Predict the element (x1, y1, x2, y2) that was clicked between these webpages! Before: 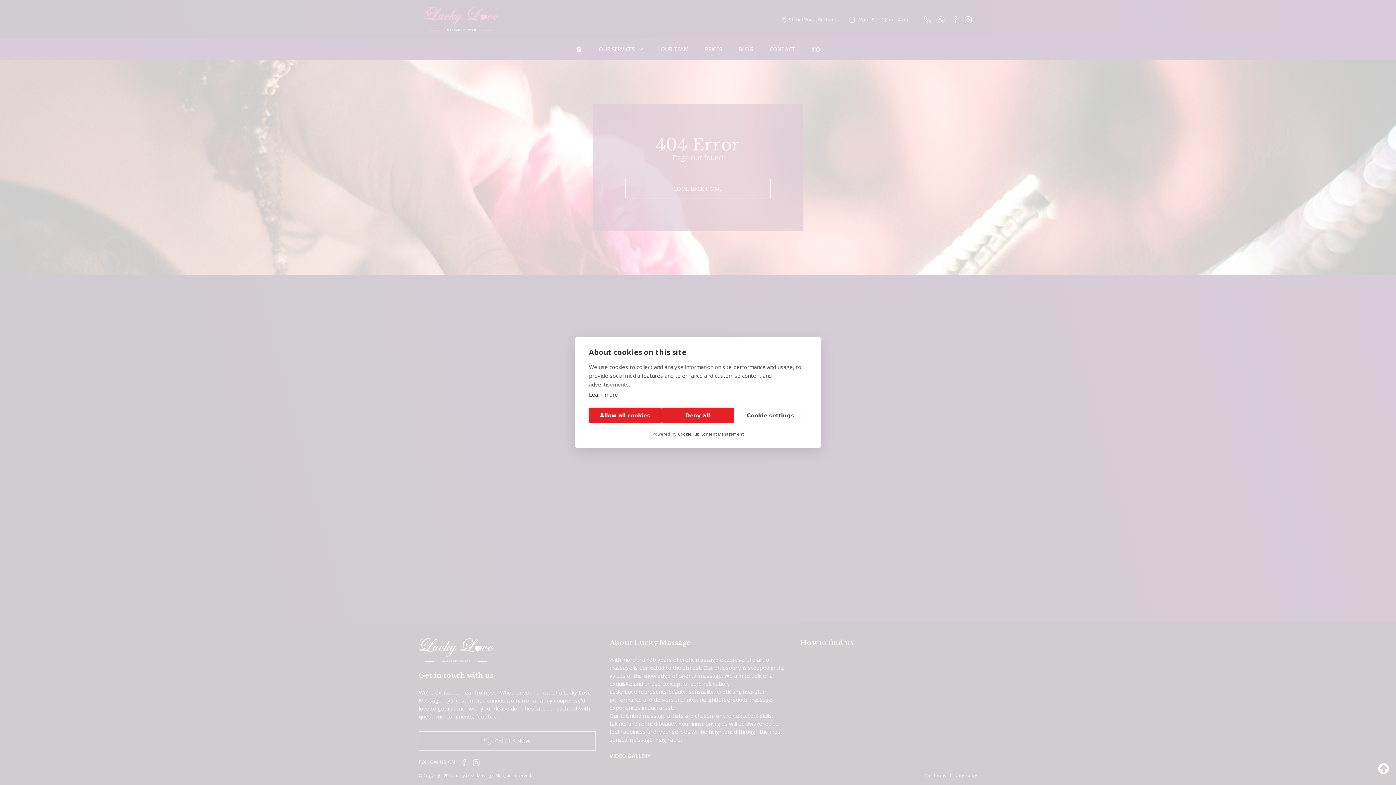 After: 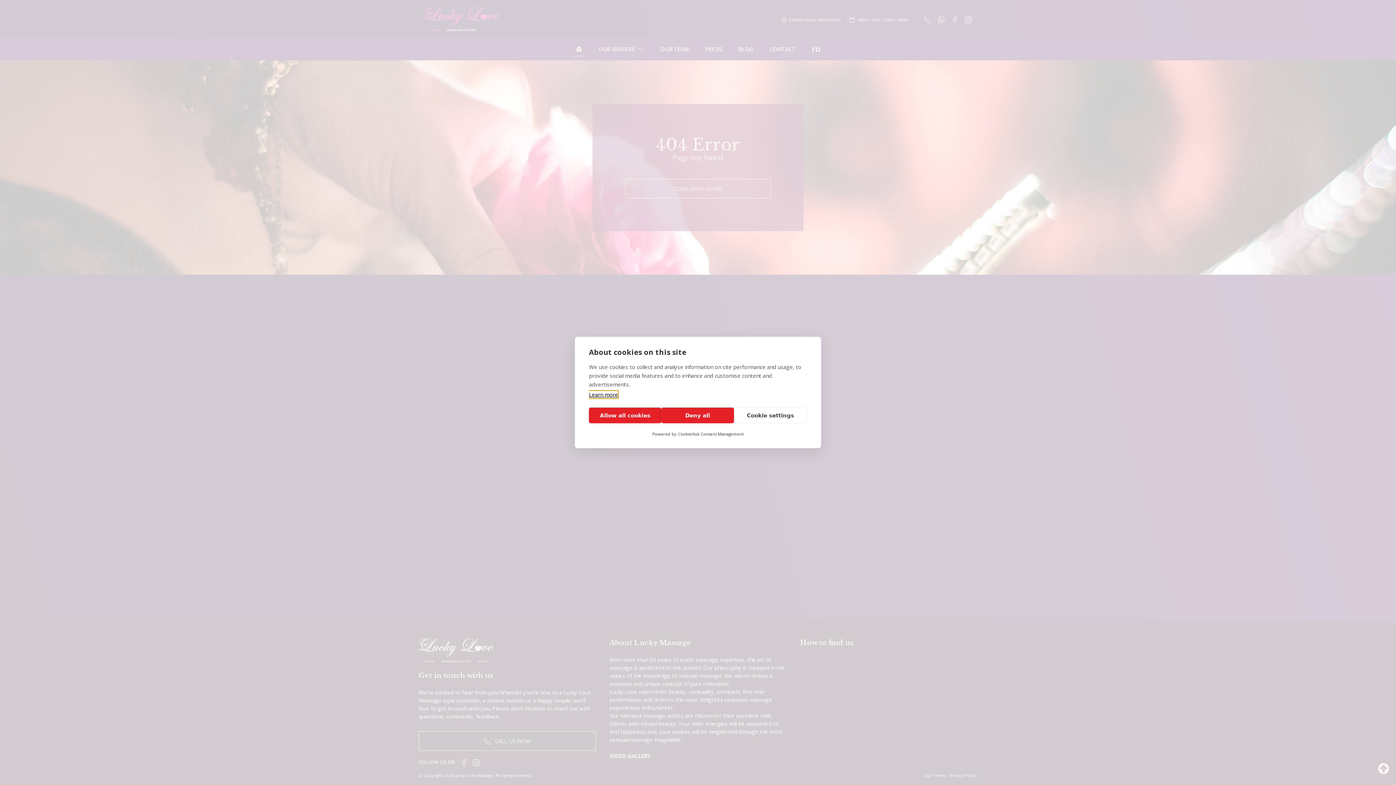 Action: label: Learn more bbox: (589, 391, 618, 398)